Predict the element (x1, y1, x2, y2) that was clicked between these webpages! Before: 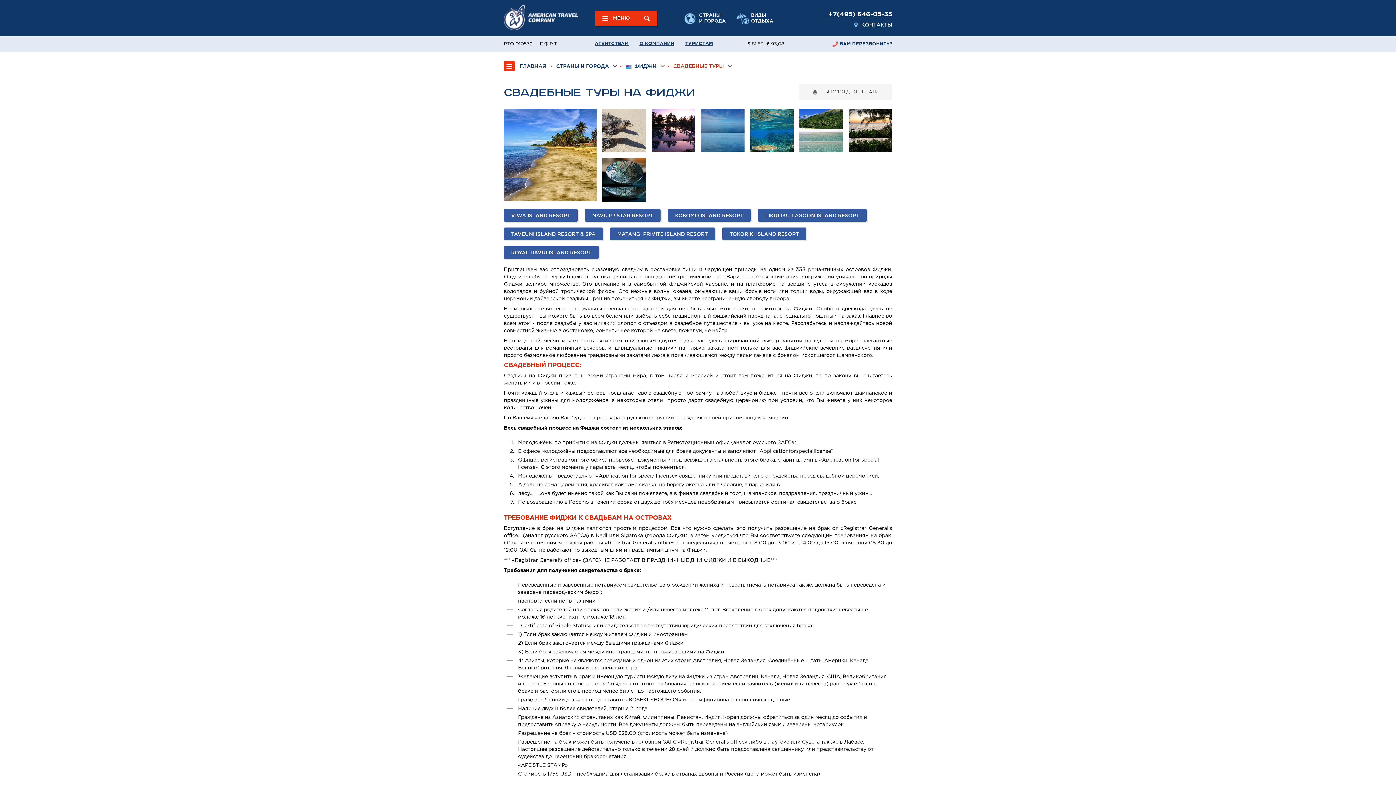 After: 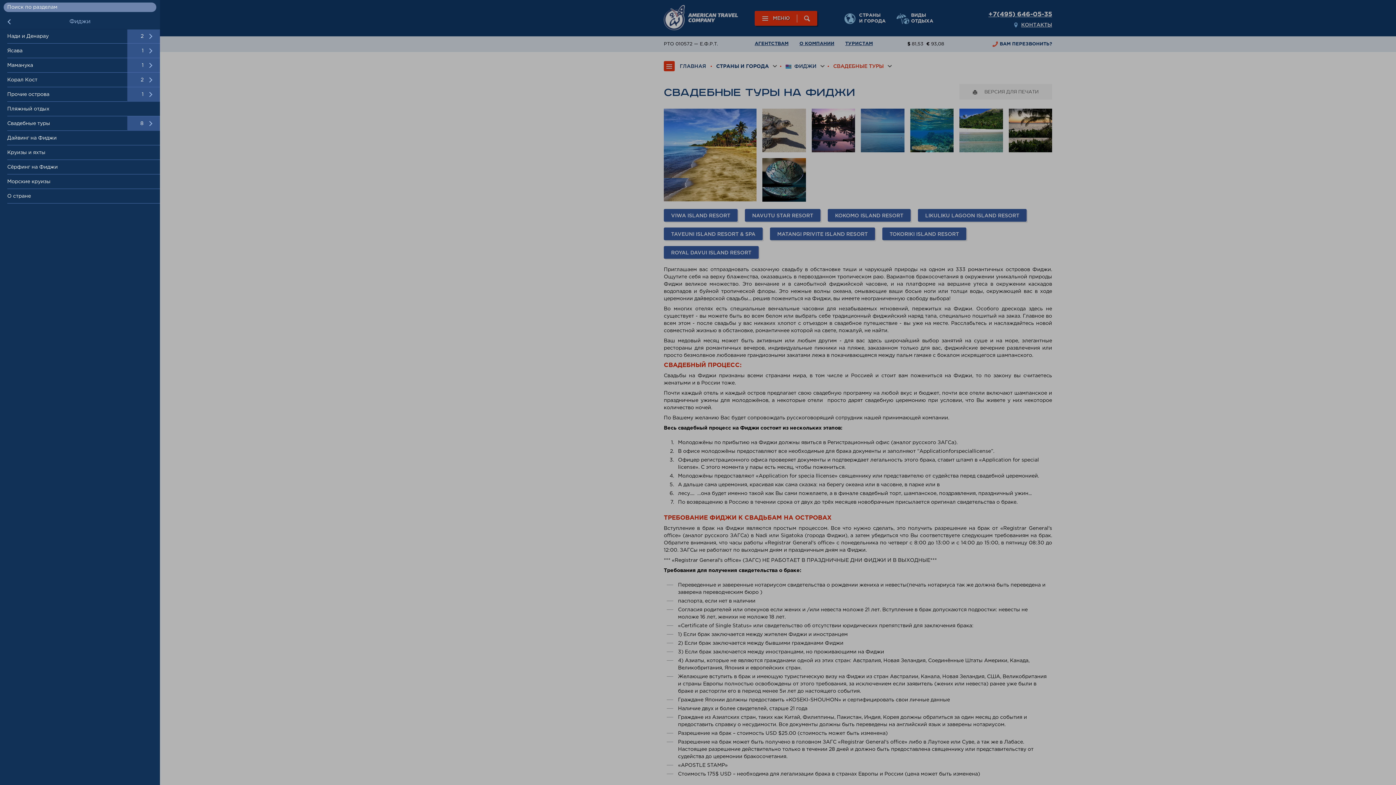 Action: bbox: (504, 61, 514, 71)